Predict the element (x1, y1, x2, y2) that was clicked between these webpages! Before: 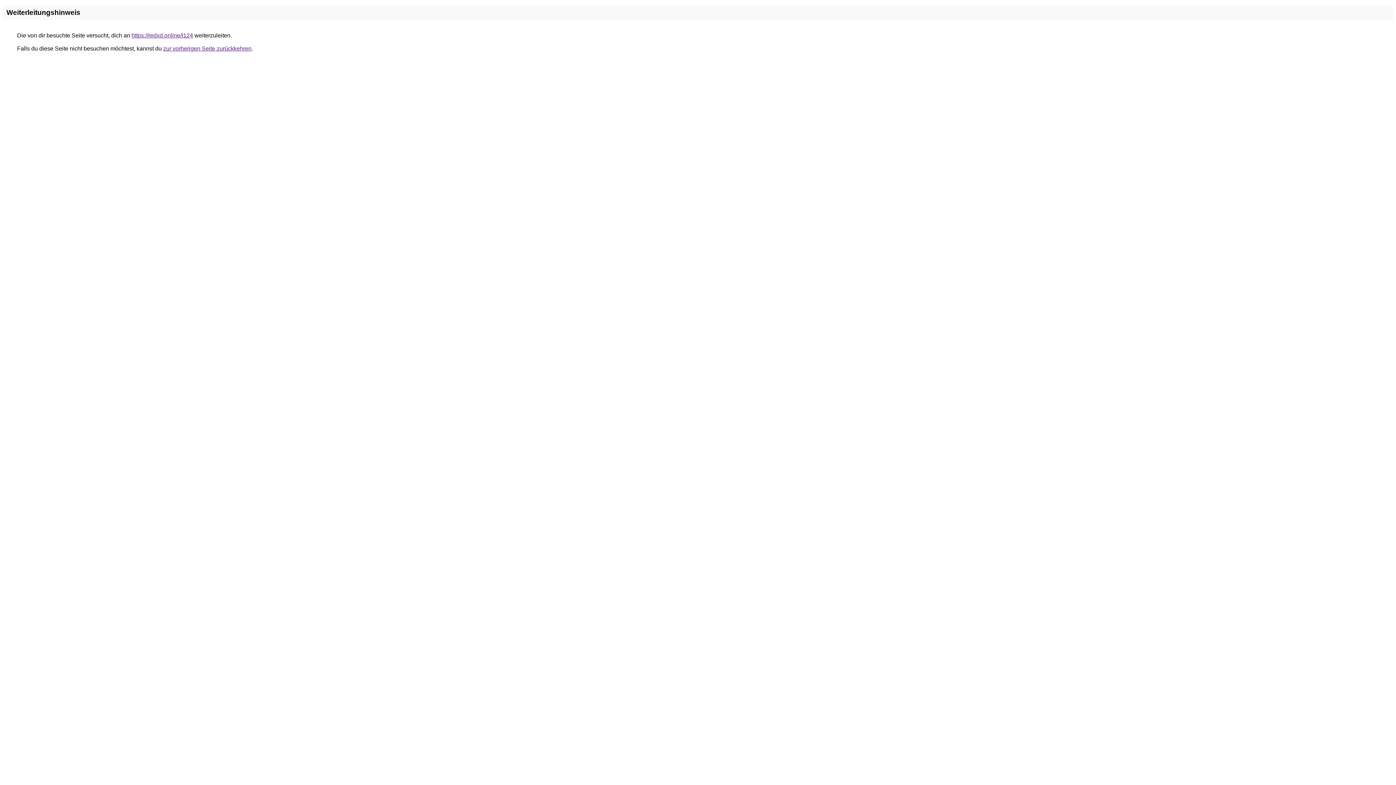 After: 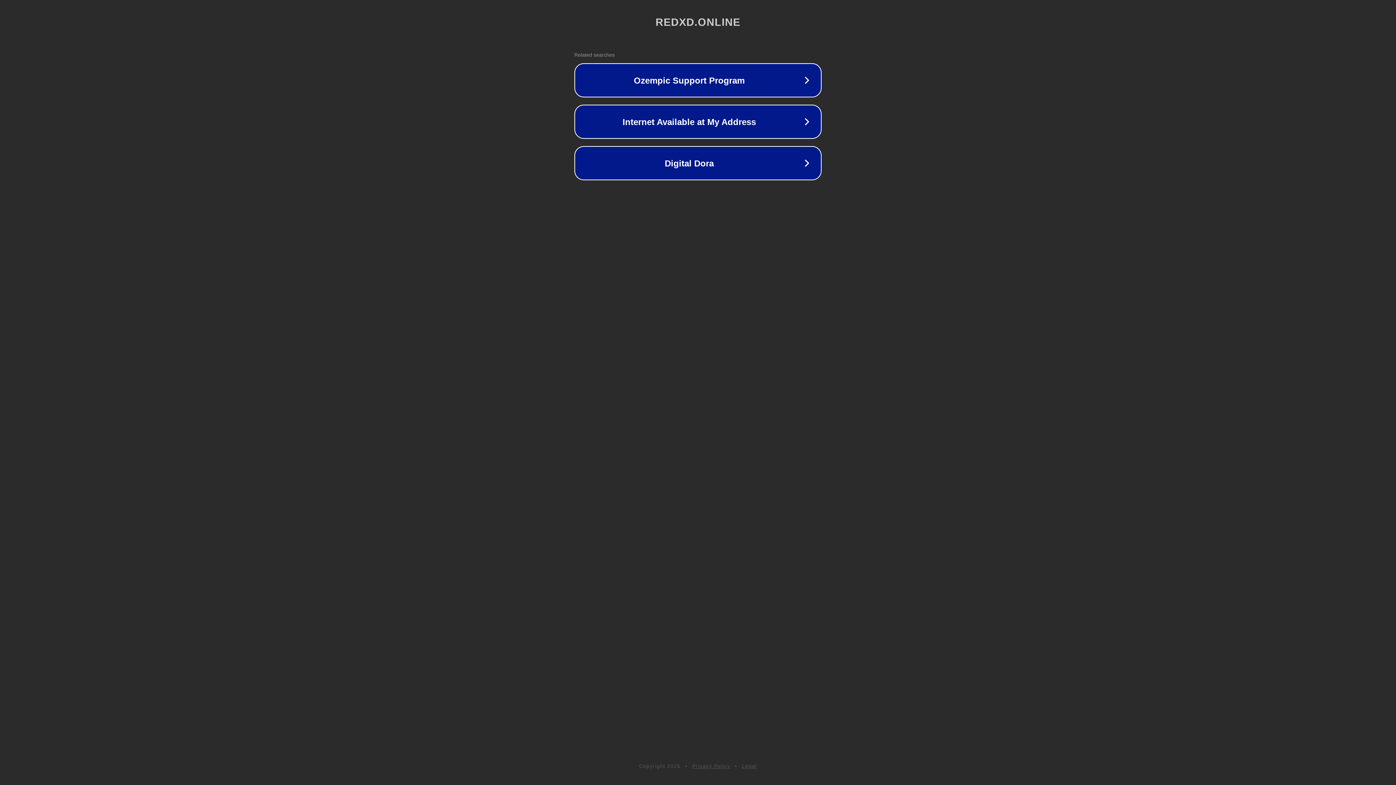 Action: bbox: (131, 32, 193, 38) label: https://redxd.online/l124